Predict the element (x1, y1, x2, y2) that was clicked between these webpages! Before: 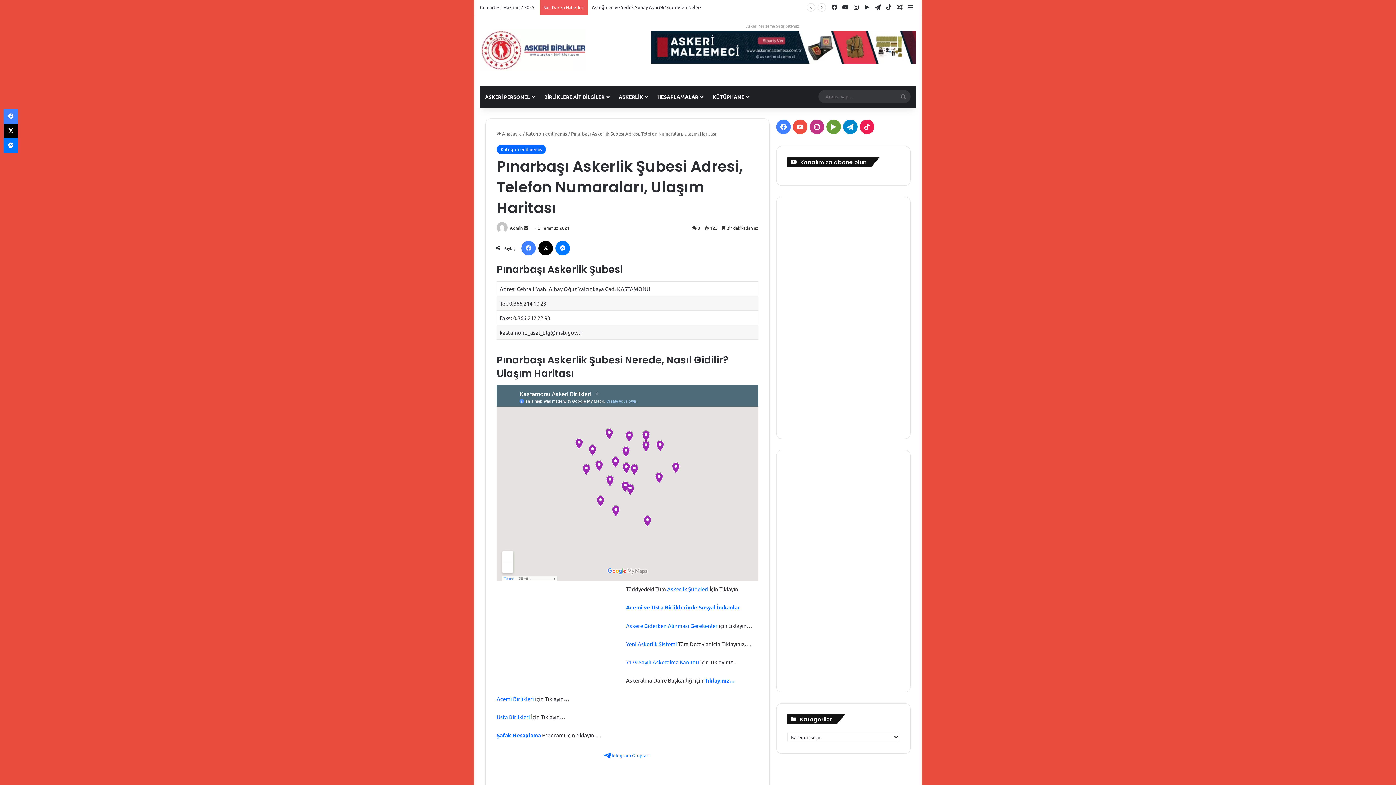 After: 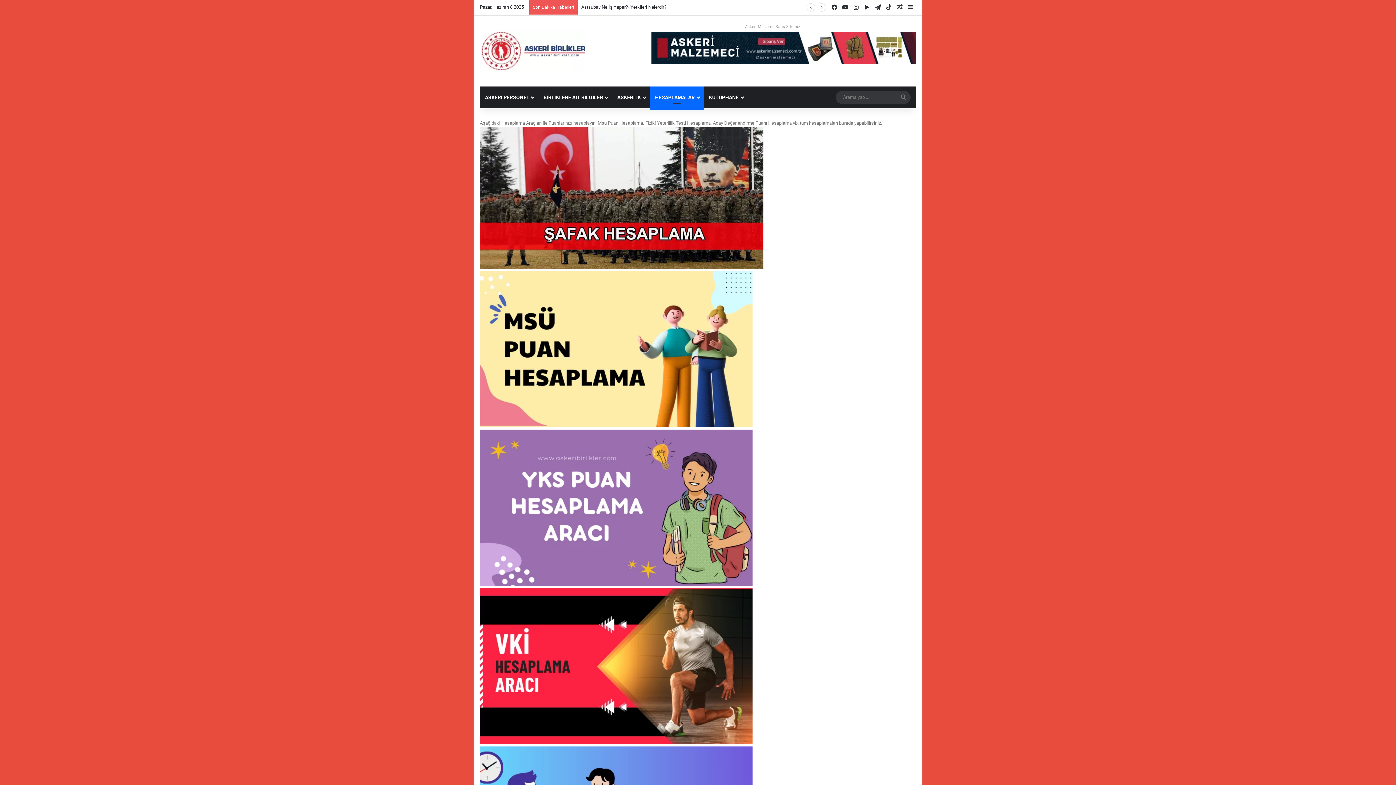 Action: bbox: (652, 85, 707, 107) label: HESAPLAMALAR